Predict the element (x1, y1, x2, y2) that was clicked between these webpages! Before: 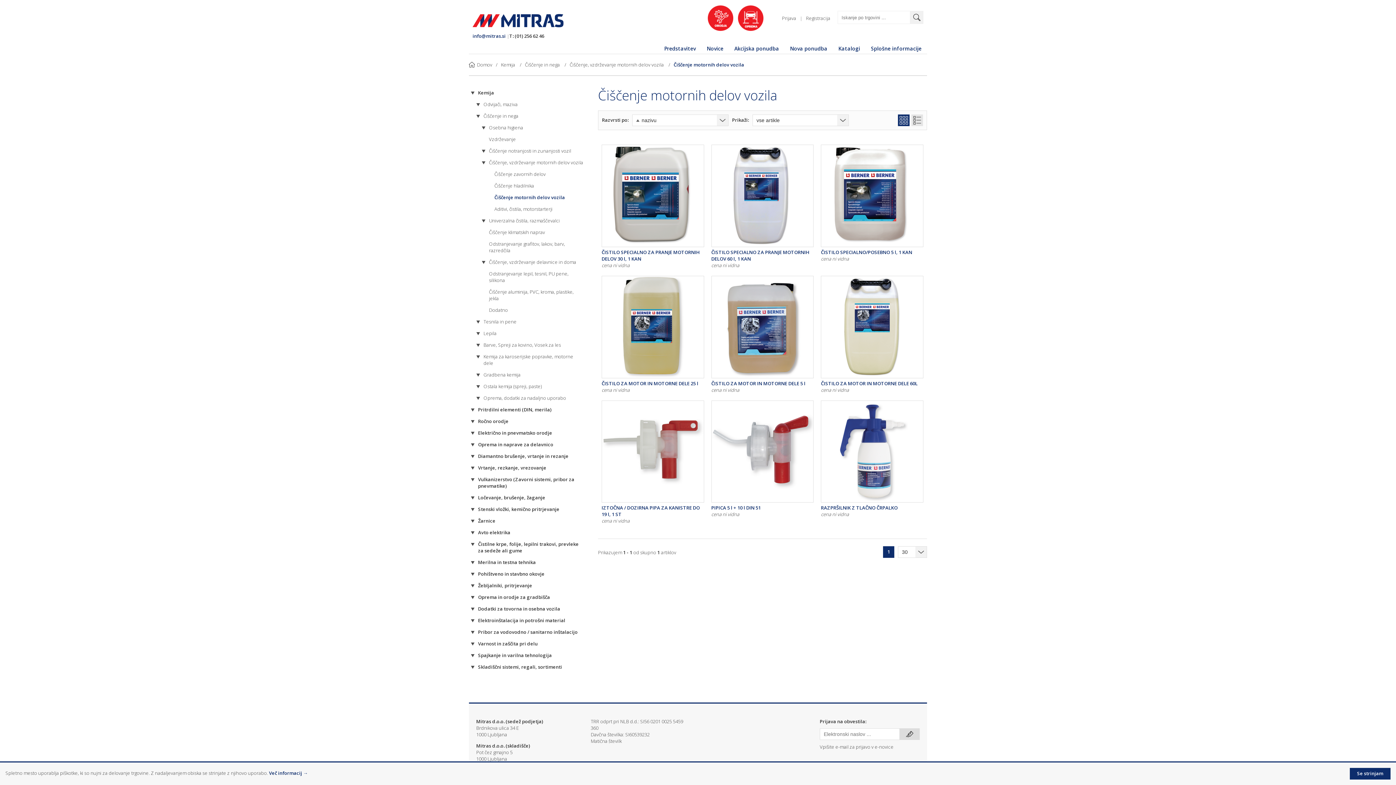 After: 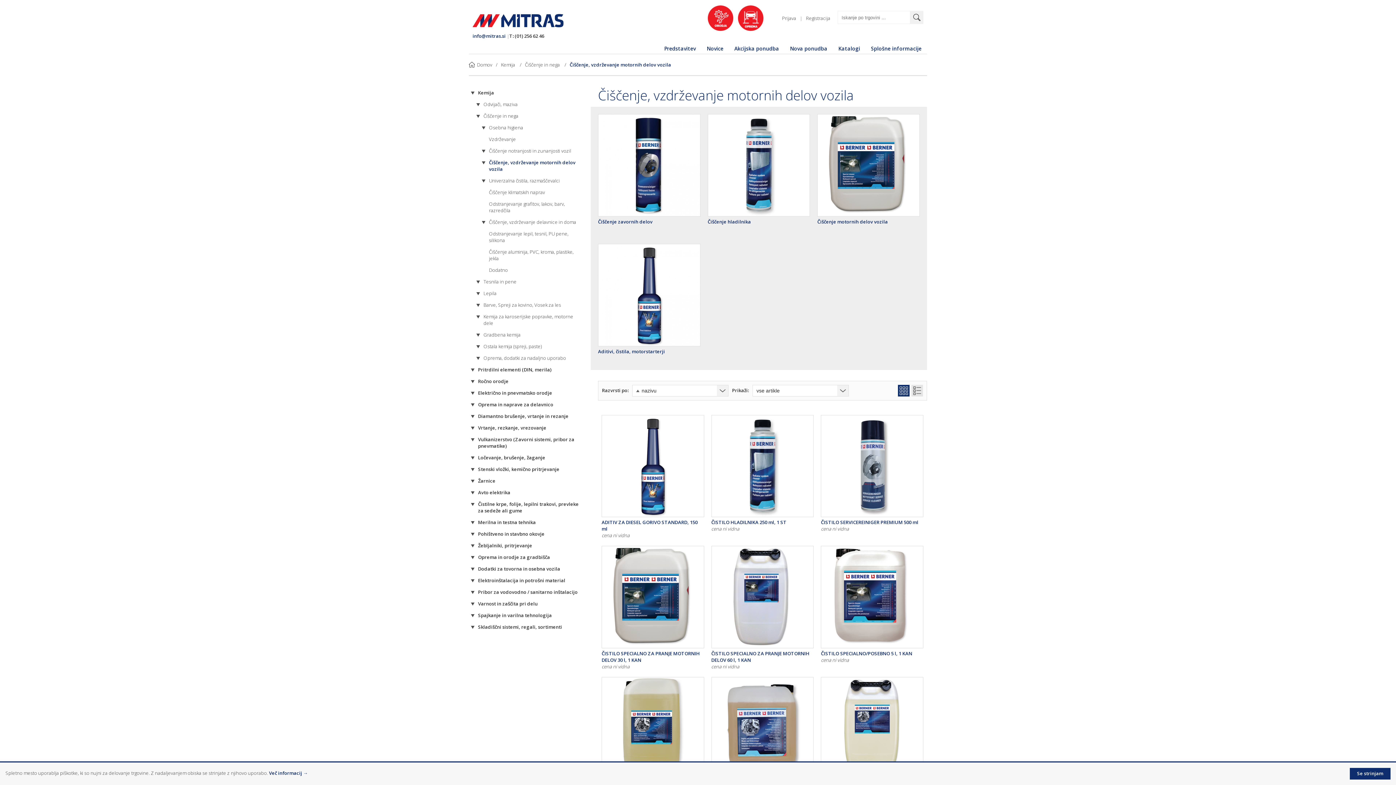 Action: label: Čiščenje, vzdrževanje motornih delov vozila bbox: (489, 157, 583, 169)